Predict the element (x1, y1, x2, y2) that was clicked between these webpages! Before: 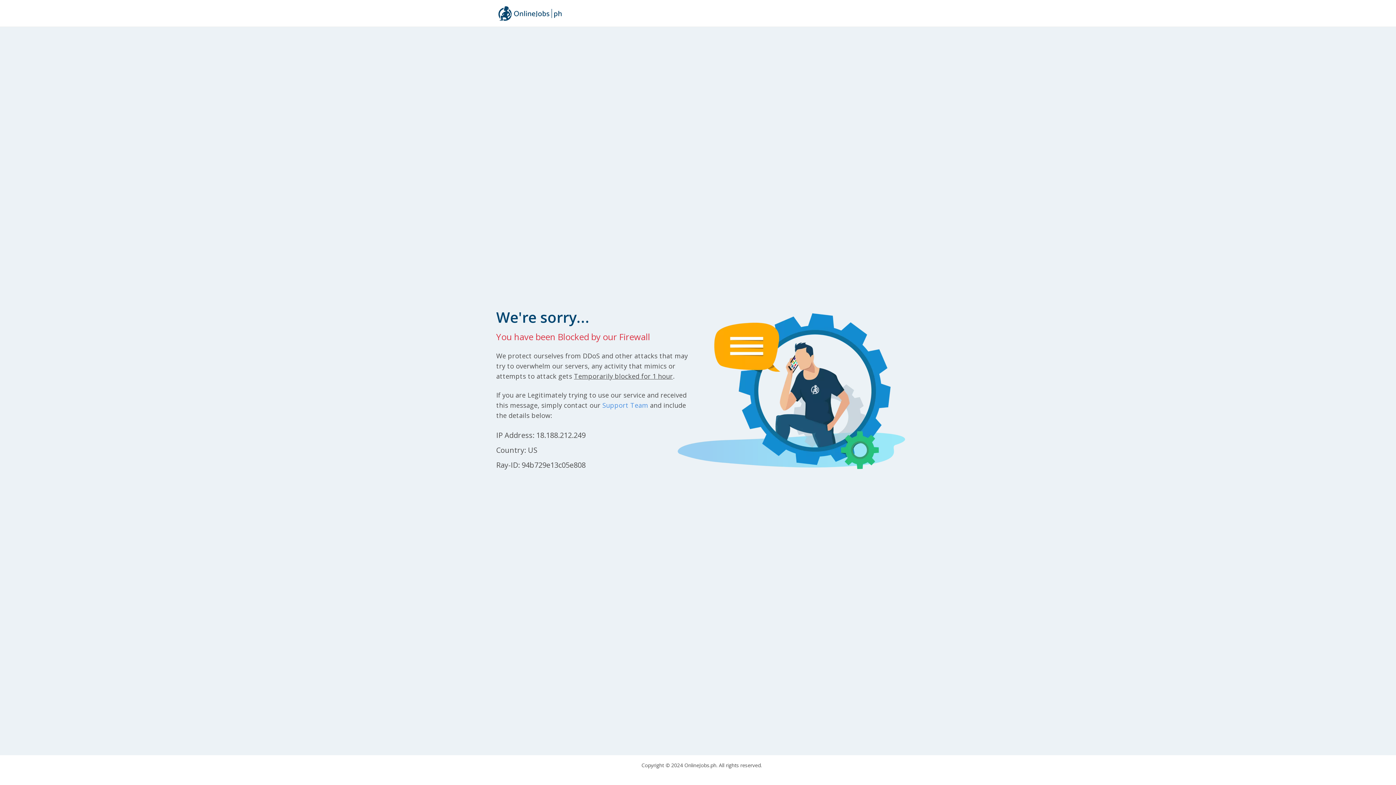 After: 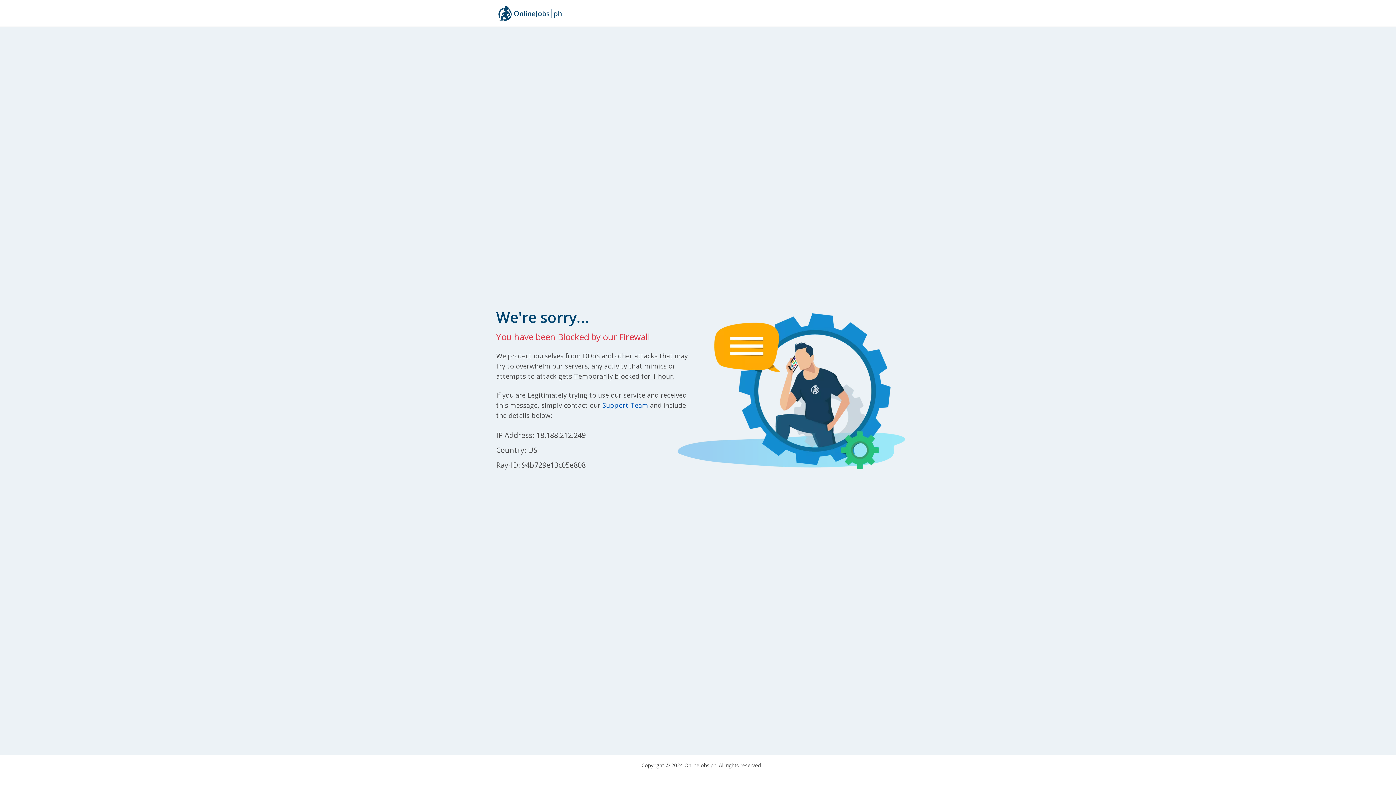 Action: bbox: (602, 400, 648, 409) label: Support Team